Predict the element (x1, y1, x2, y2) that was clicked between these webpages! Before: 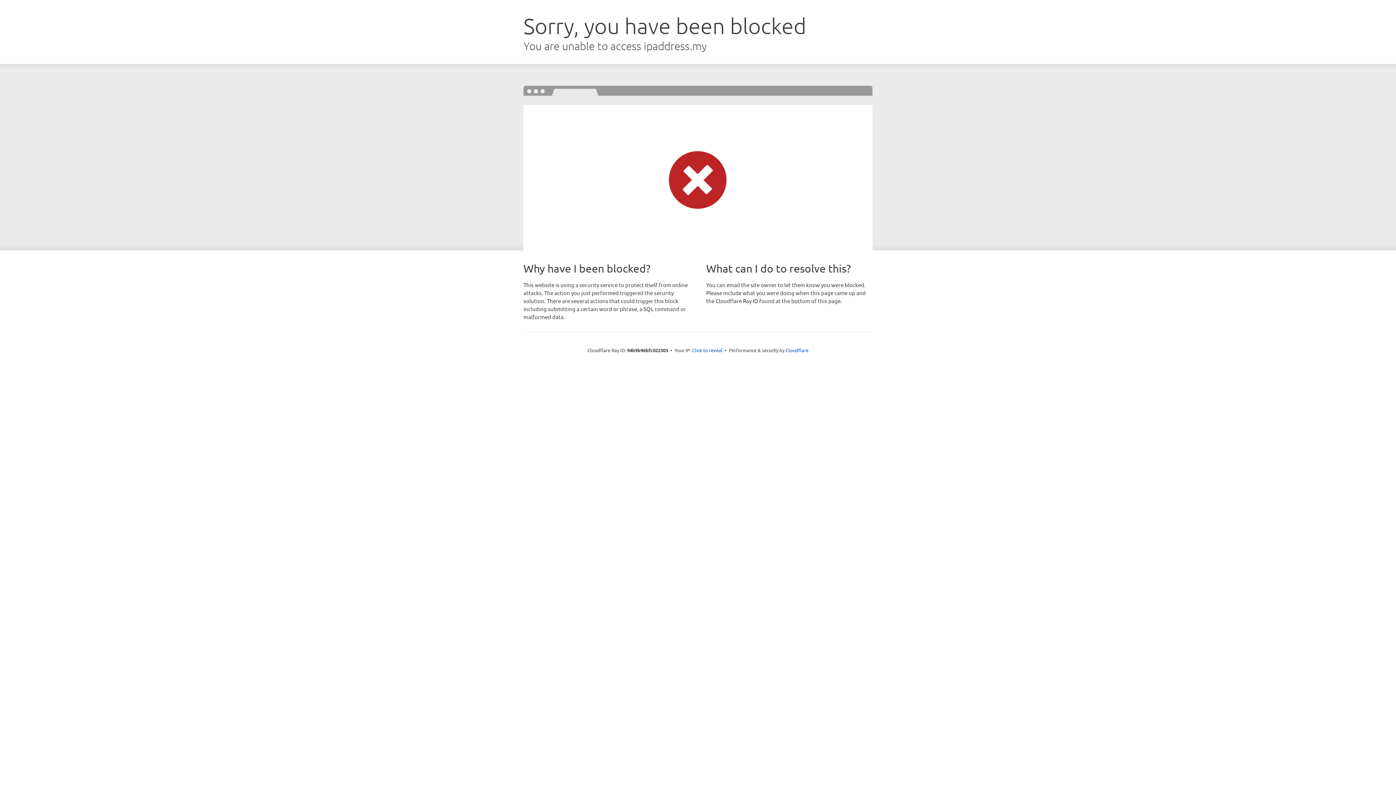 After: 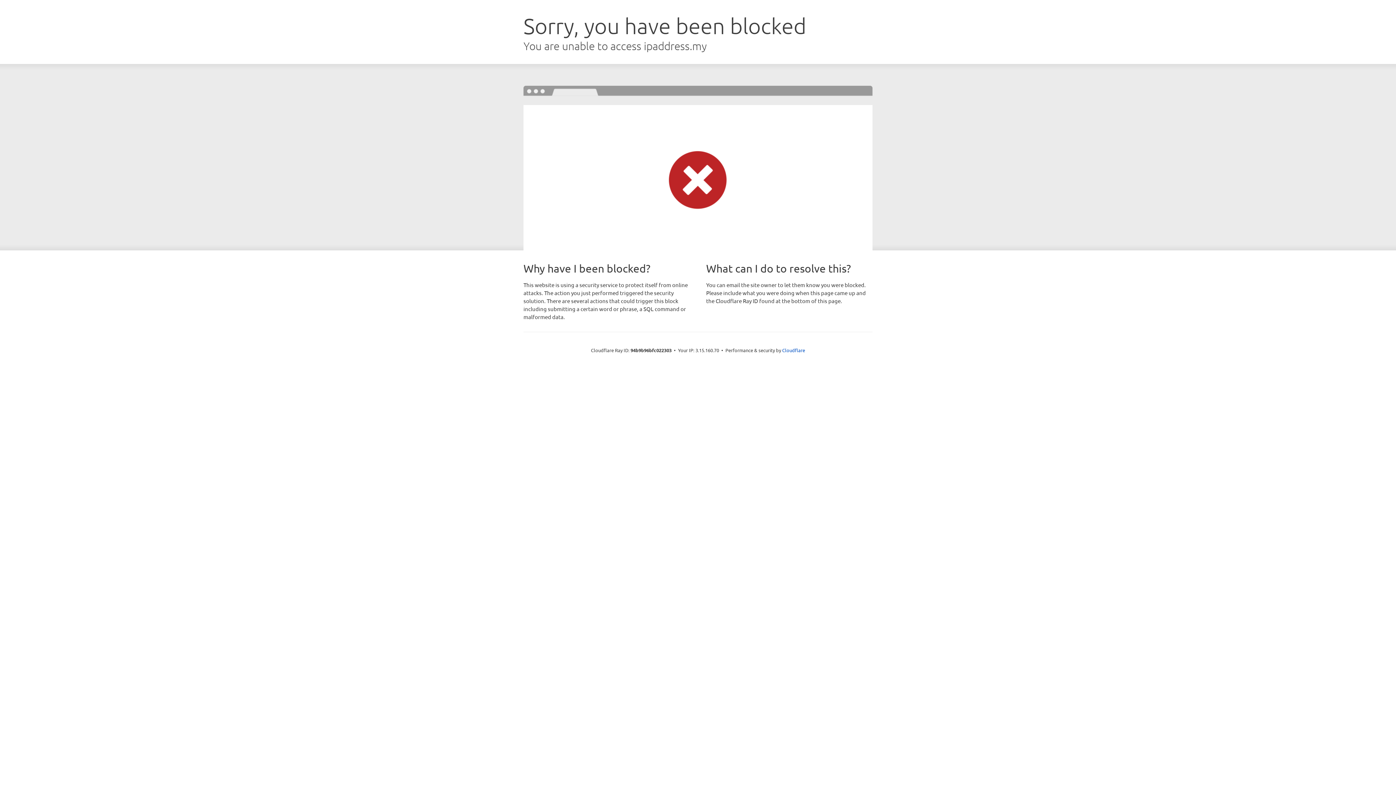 Action: label: Click to reveal bbox: (692, 346, 722, 353)